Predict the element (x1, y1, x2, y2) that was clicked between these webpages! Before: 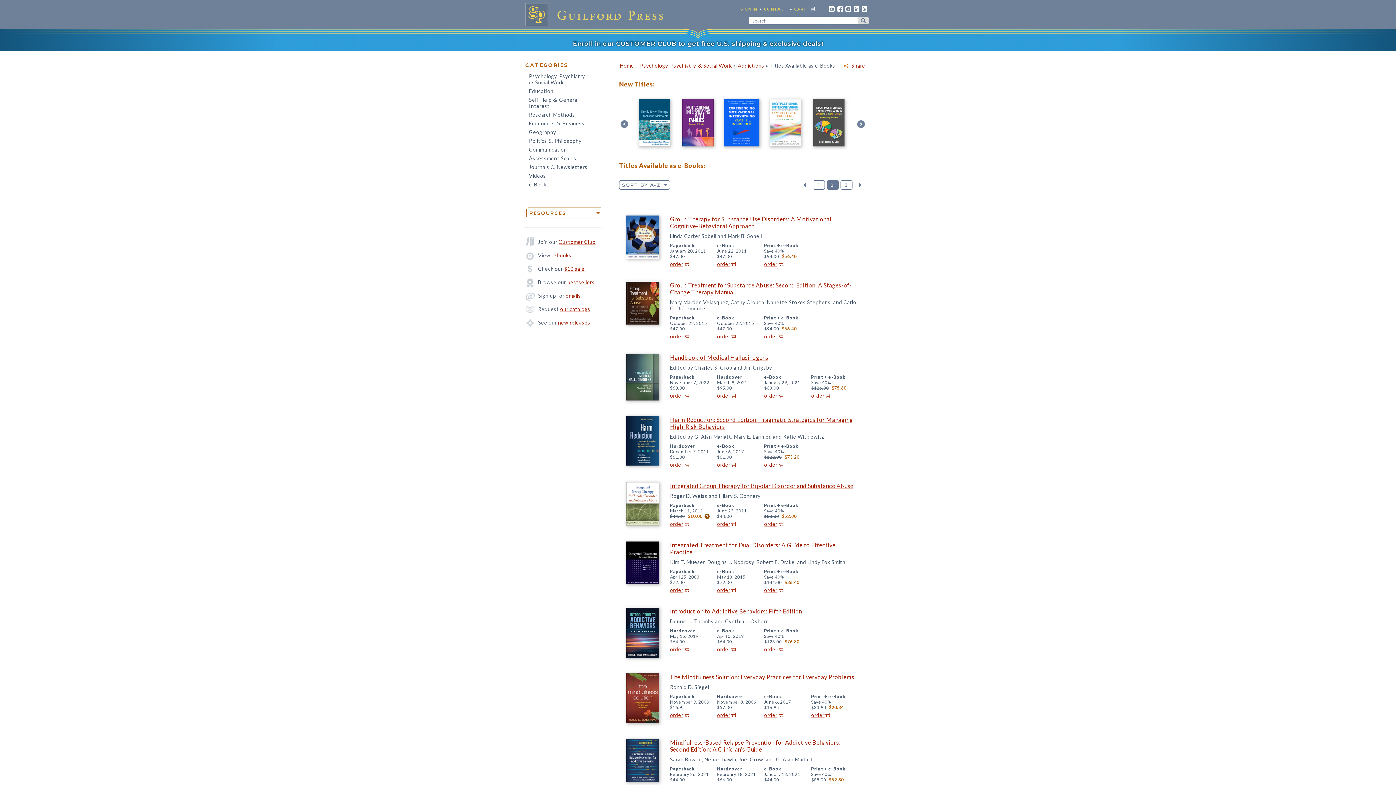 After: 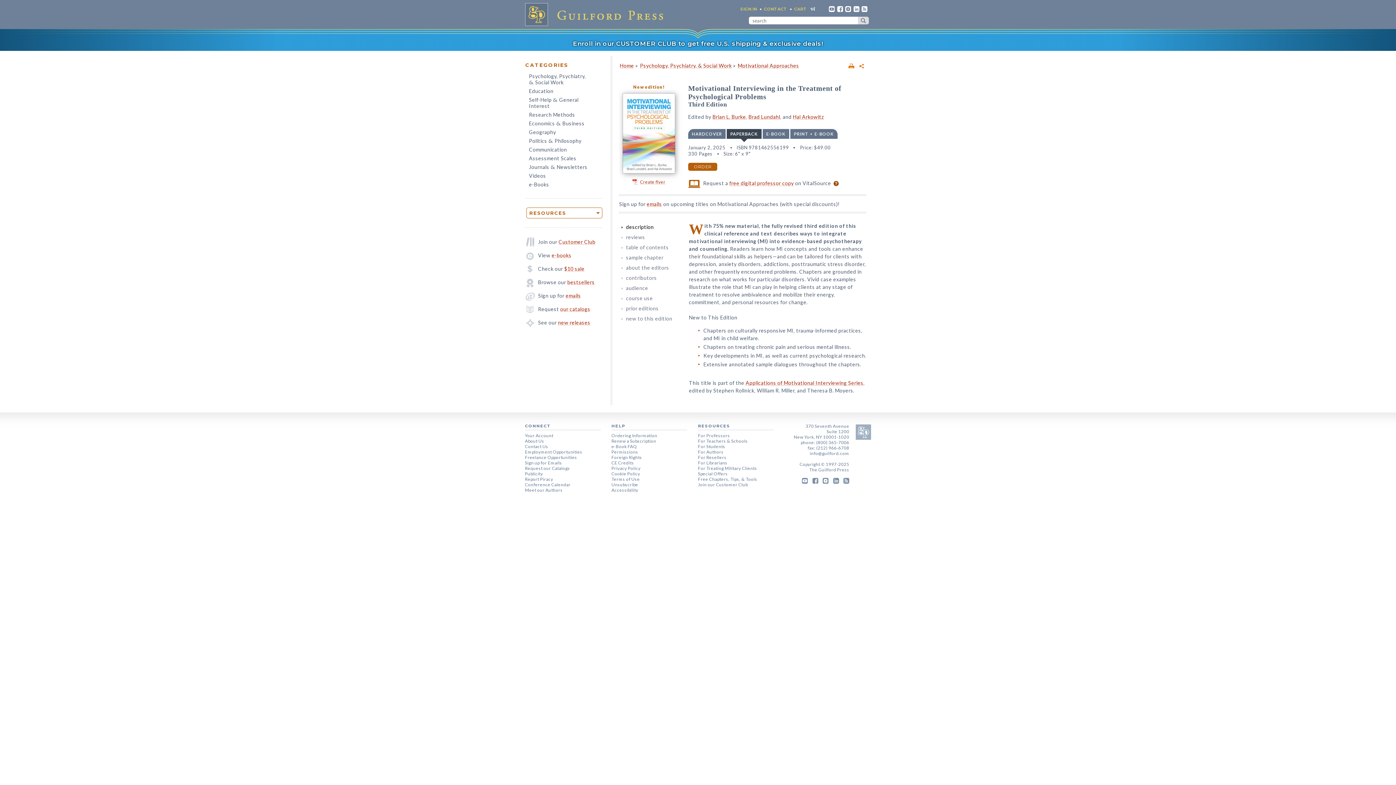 Action: bbox: (765, 99, 805, 146)